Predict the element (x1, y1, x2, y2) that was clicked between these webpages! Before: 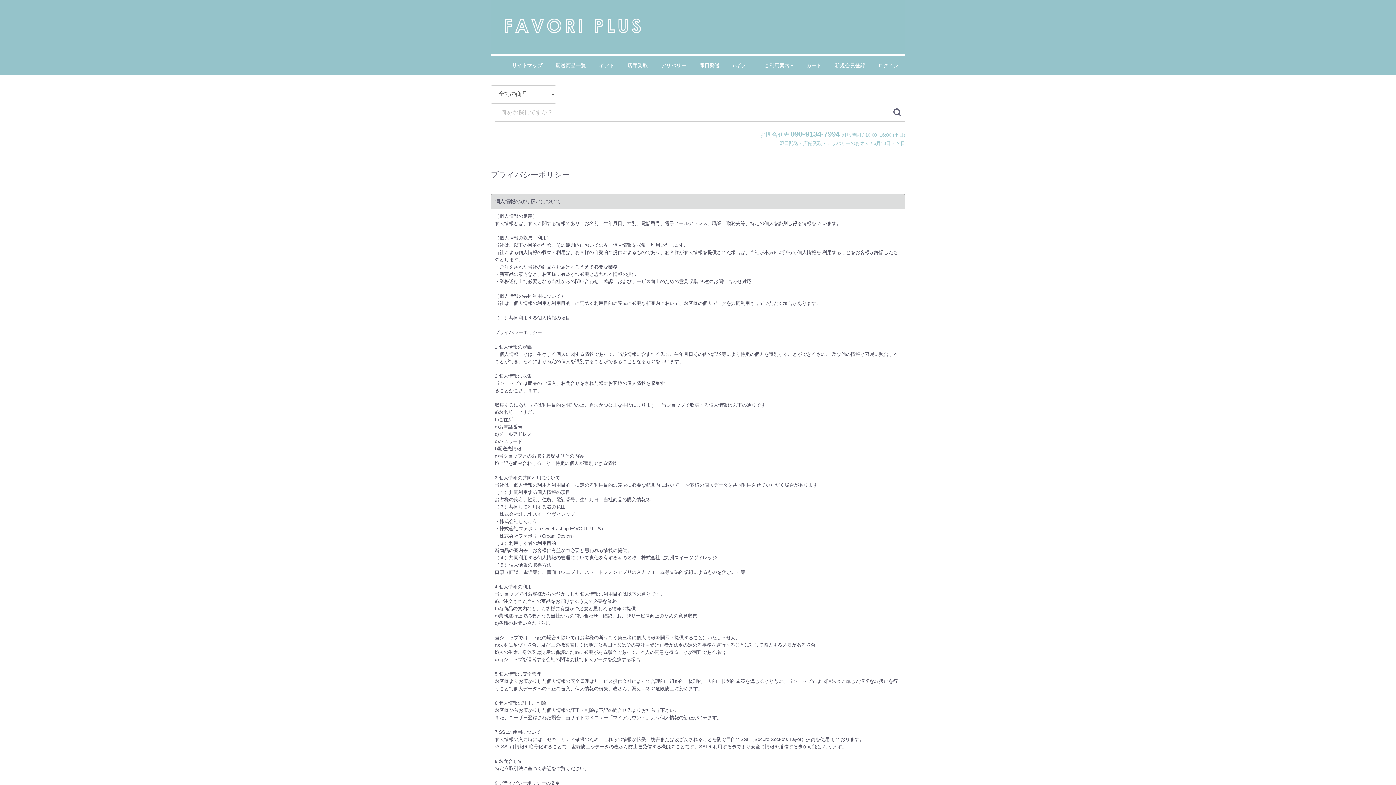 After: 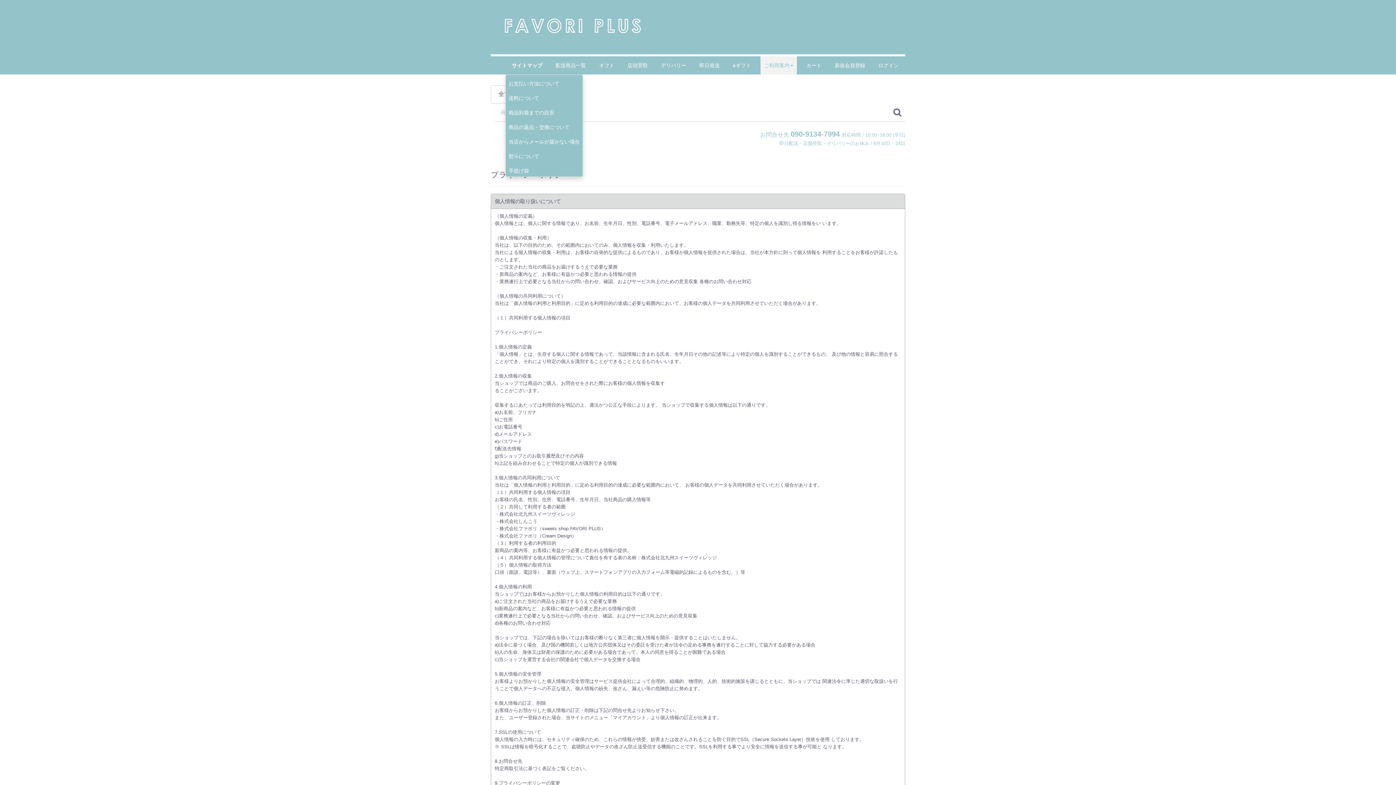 Action: label: ご利用案内 bbox: (760, 56, 797, 74)